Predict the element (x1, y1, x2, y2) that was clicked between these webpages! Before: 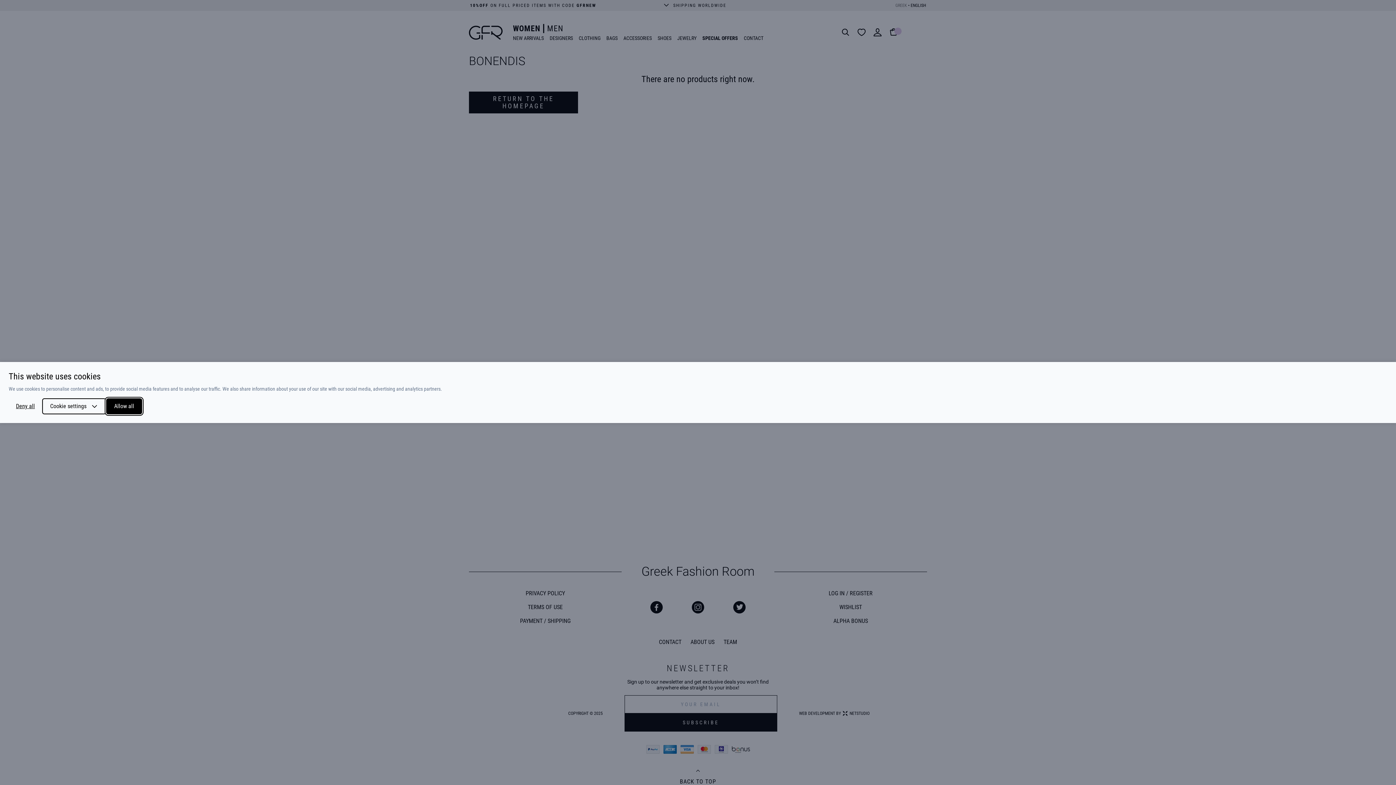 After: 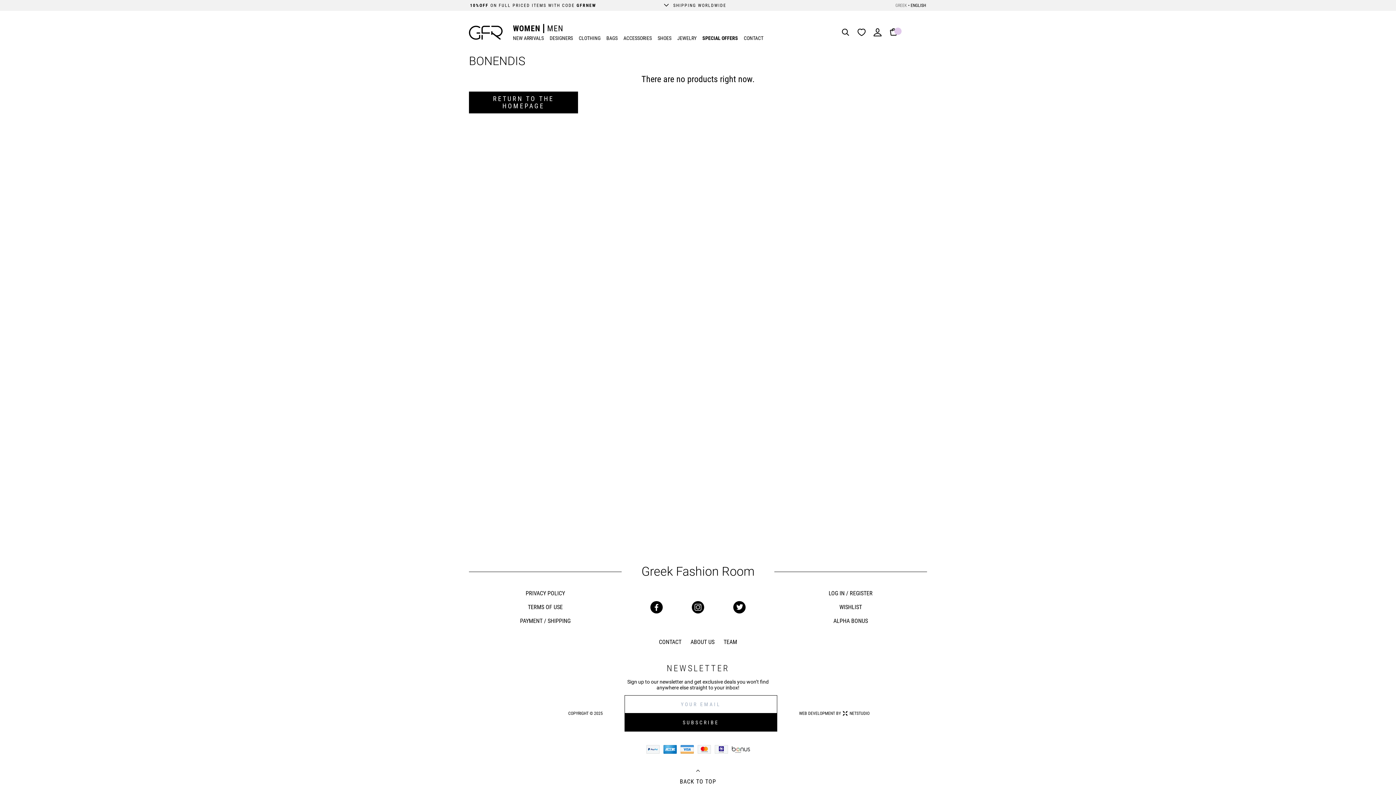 Action: label: Deny all bbox: (8, 399, 42, 413)